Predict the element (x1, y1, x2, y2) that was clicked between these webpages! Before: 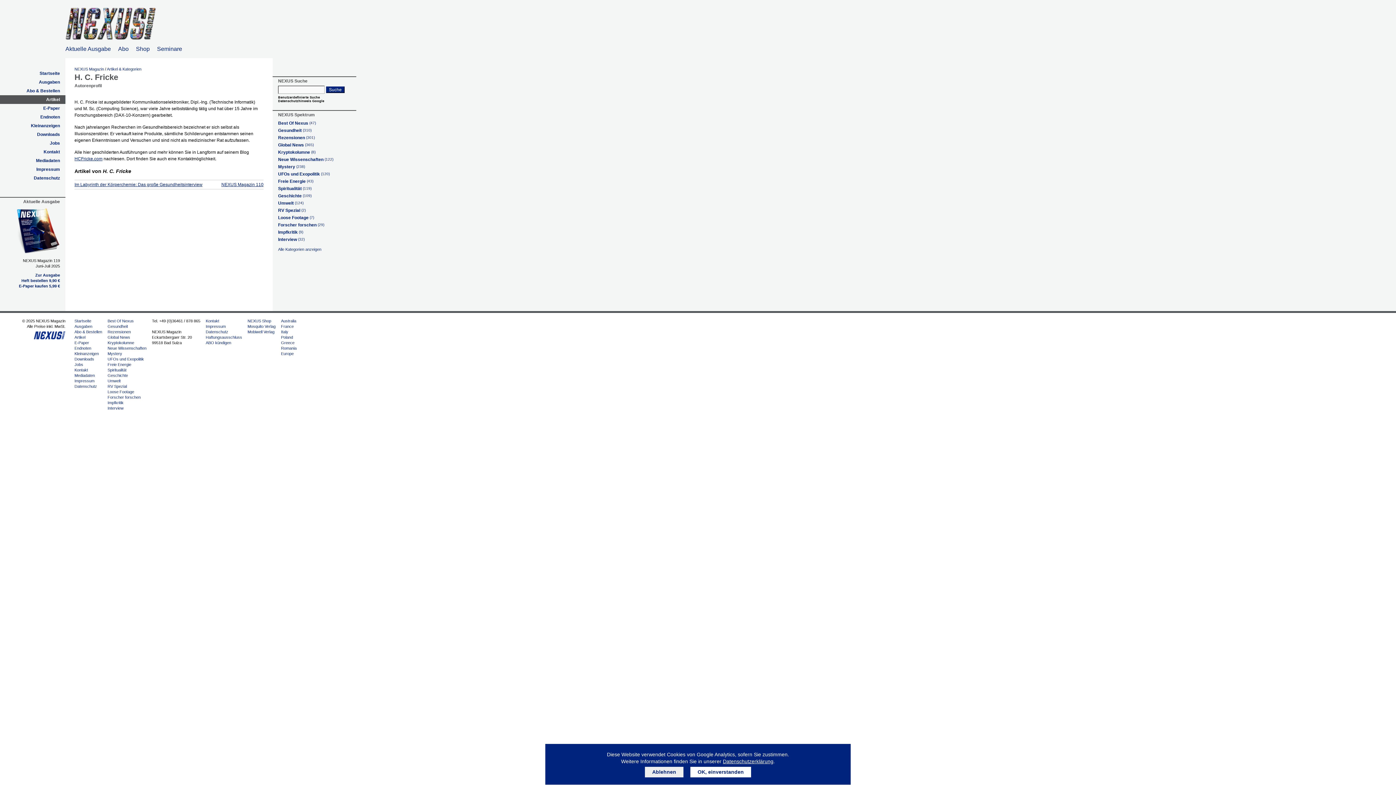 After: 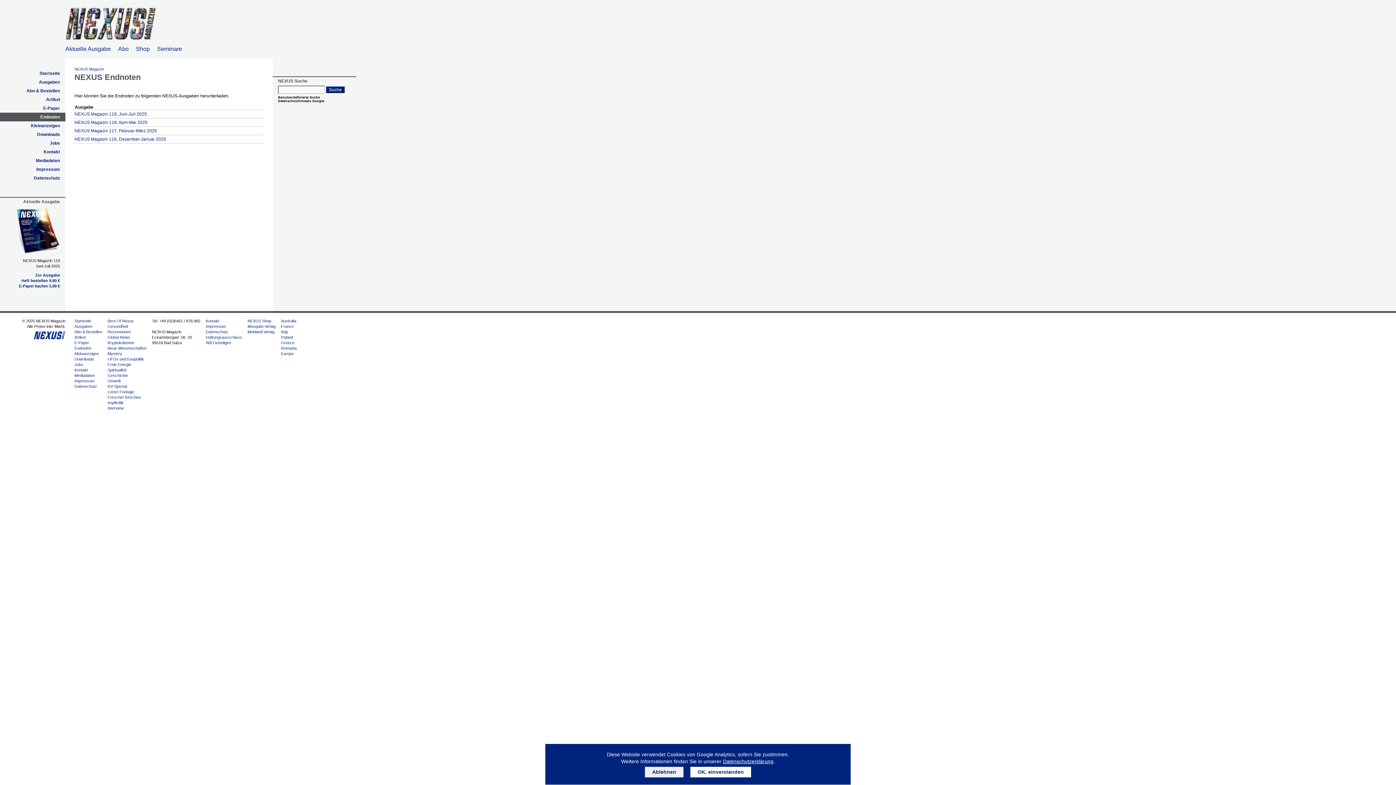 Action: bbox: (0, 112, 65, 121) label: Endnoten